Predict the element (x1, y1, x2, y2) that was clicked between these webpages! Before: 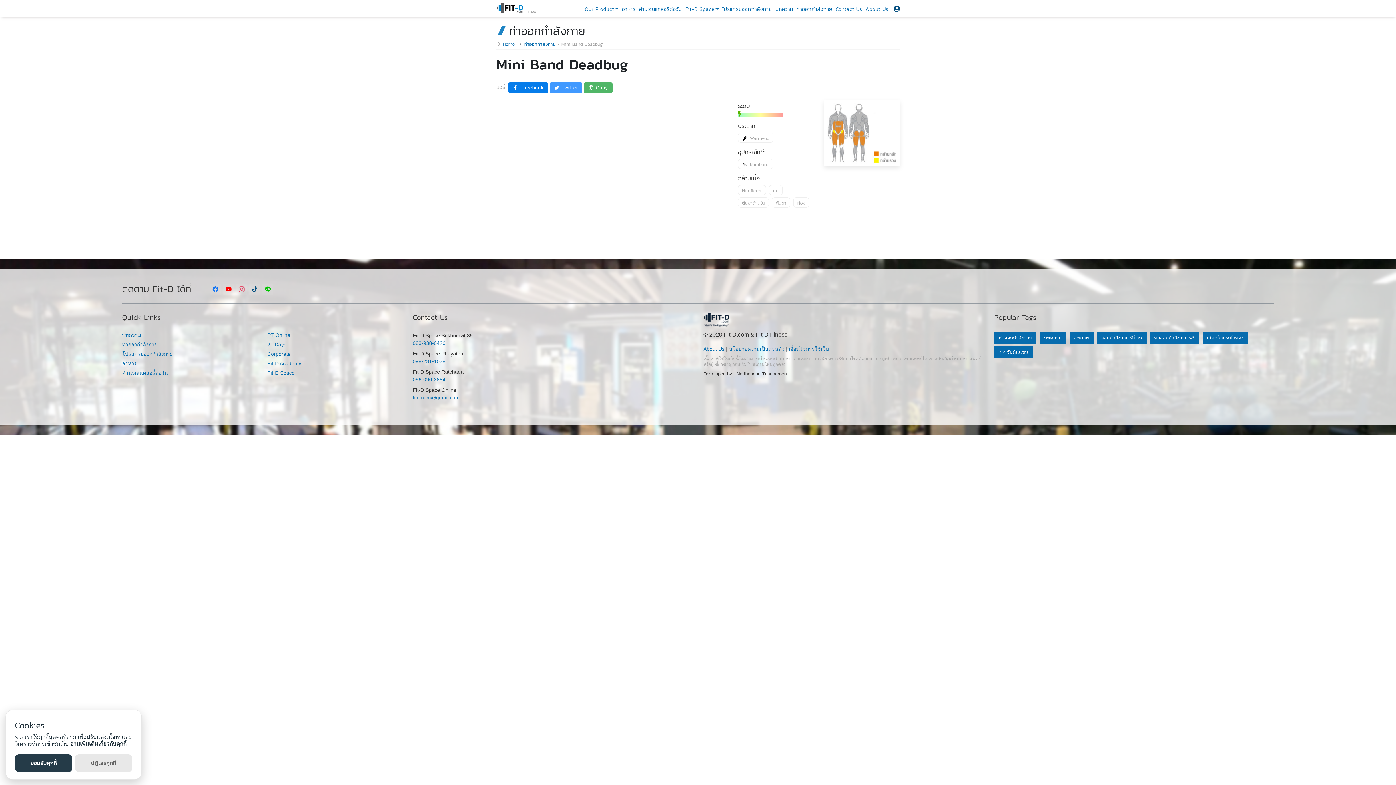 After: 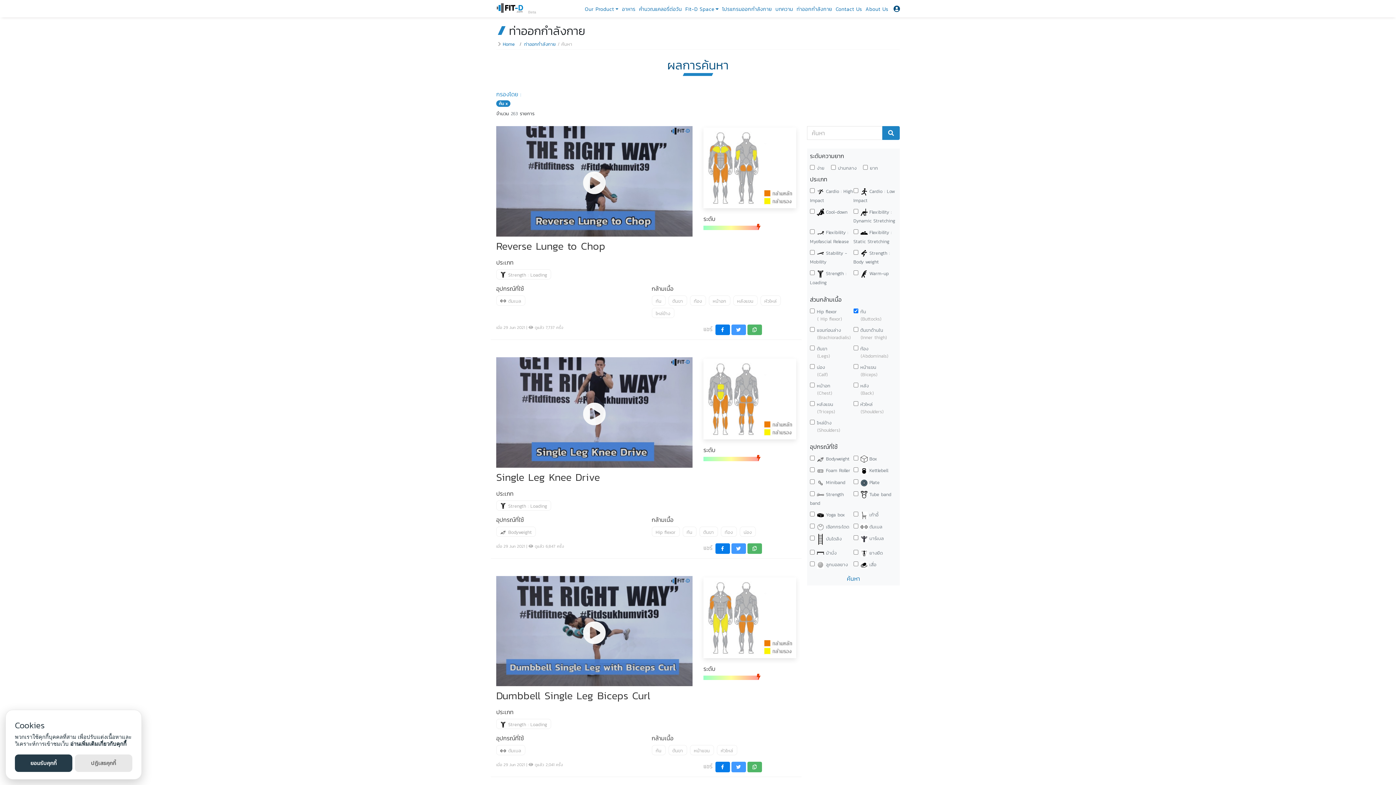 Action: bbox: (773, 185, 778, 194) label: ก้น